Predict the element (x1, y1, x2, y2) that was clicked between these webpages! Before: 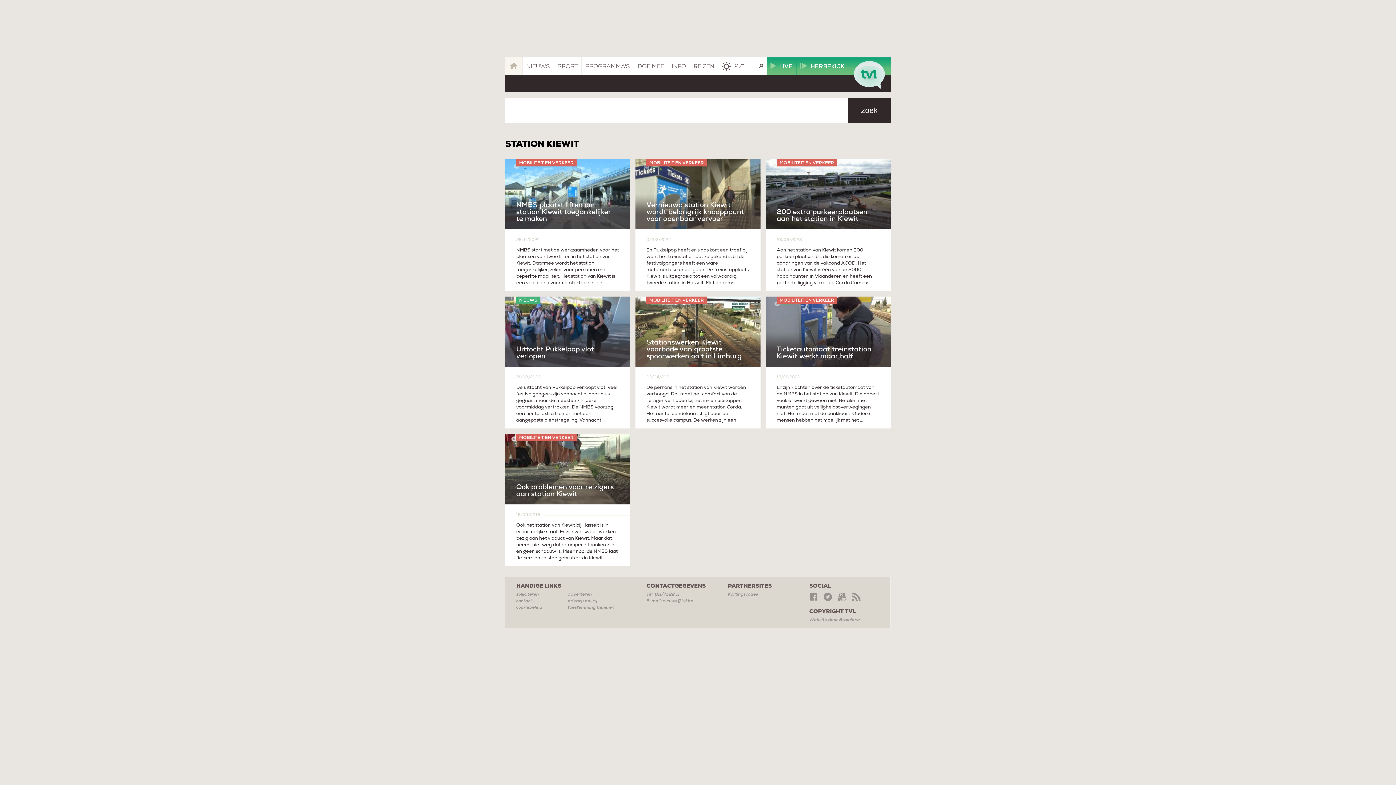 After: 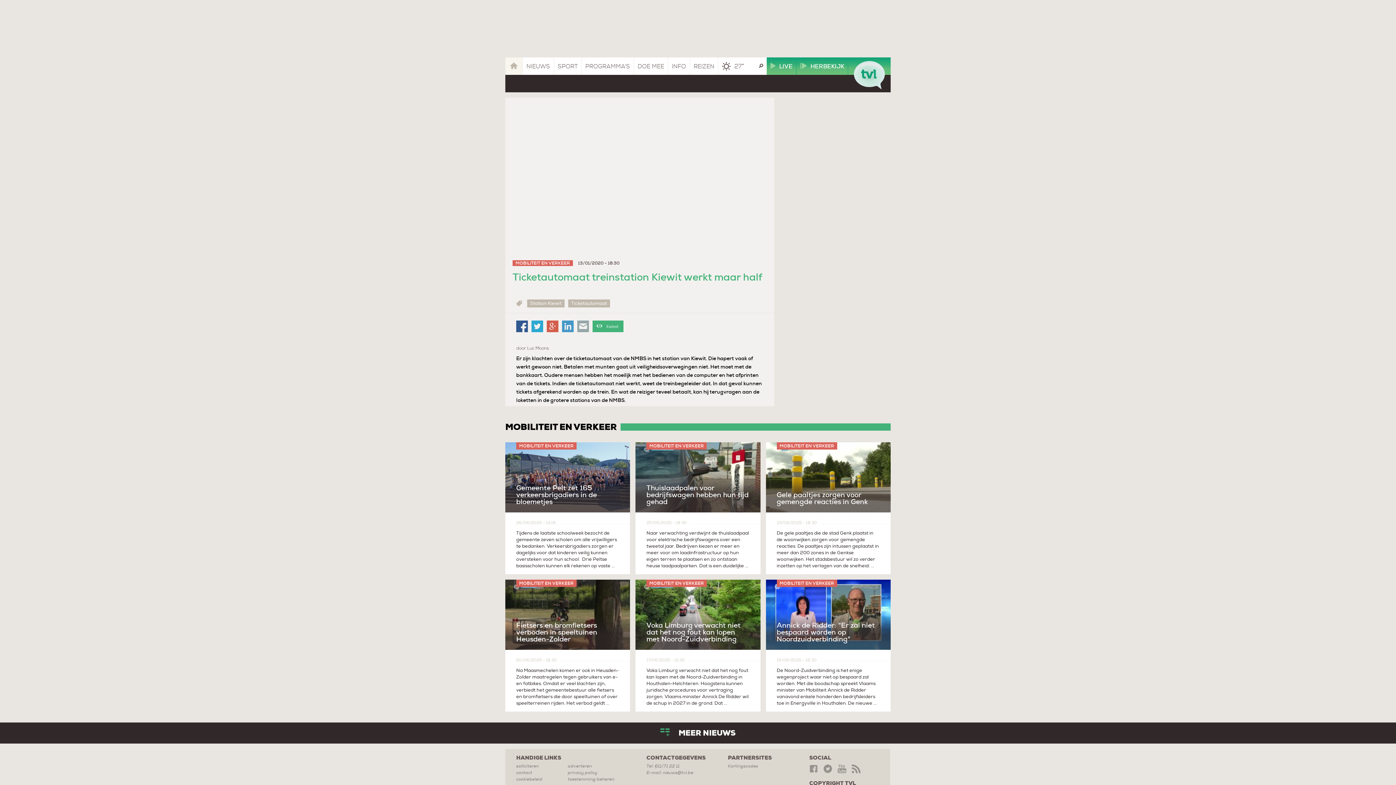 Action: label: MOBILITEIT EN VERKEER
Ticketautomaat treinstation Kiewit werkt maar half
13/01/2020
Er zijn klachten over de ticketautomaat van de NMBS in het station van Kiewit. Die hapert vaak of werkt gewoon niet. Betalen met munten gaat uit veiligheidsoverwegingen niet. Het moet met de bankkaart. Oudere mensen hebben het moeilijk met het ... bbox: (766, 296, 890, 428)